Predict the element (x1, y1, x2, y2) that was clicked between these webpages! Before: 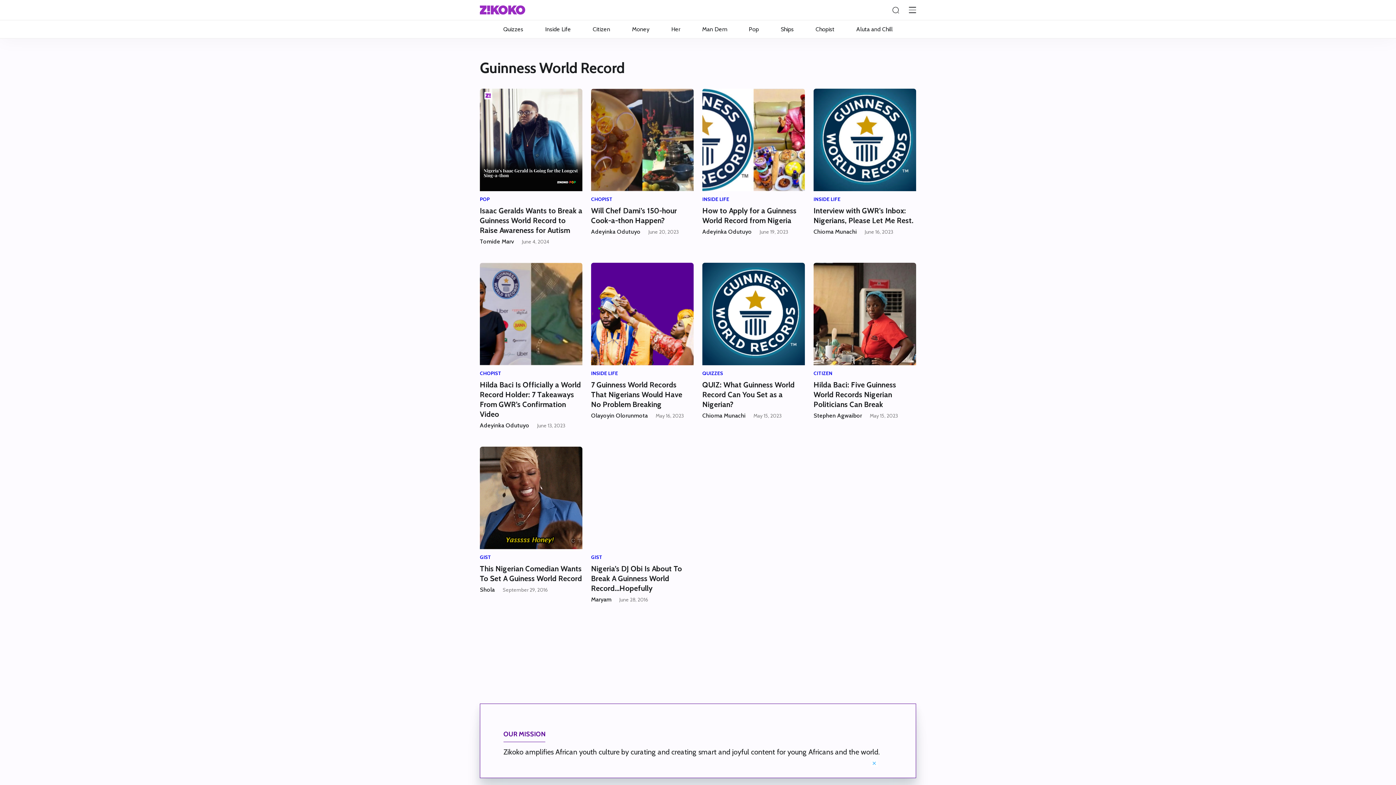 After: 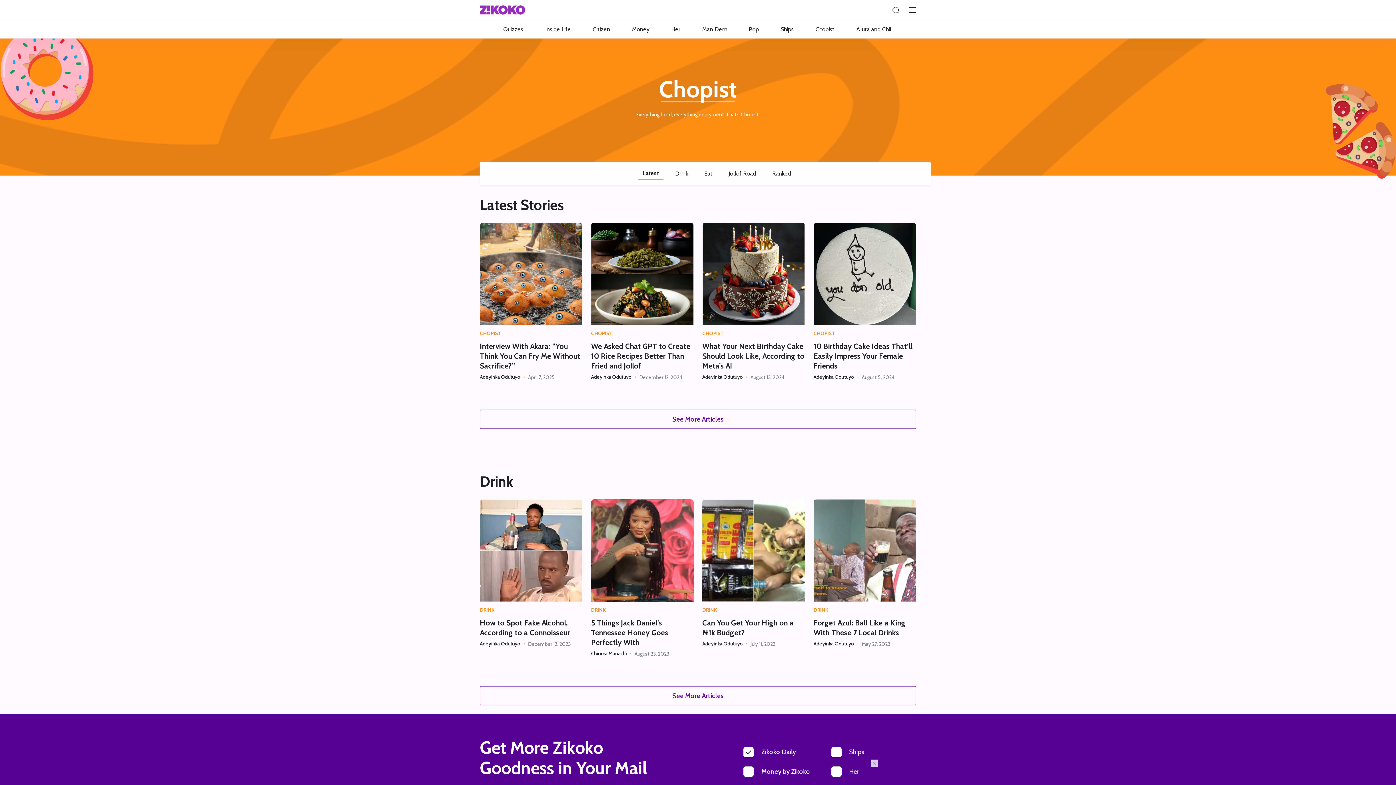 Action: label: CHOPIST bbox: (480, 370, 501, 376)